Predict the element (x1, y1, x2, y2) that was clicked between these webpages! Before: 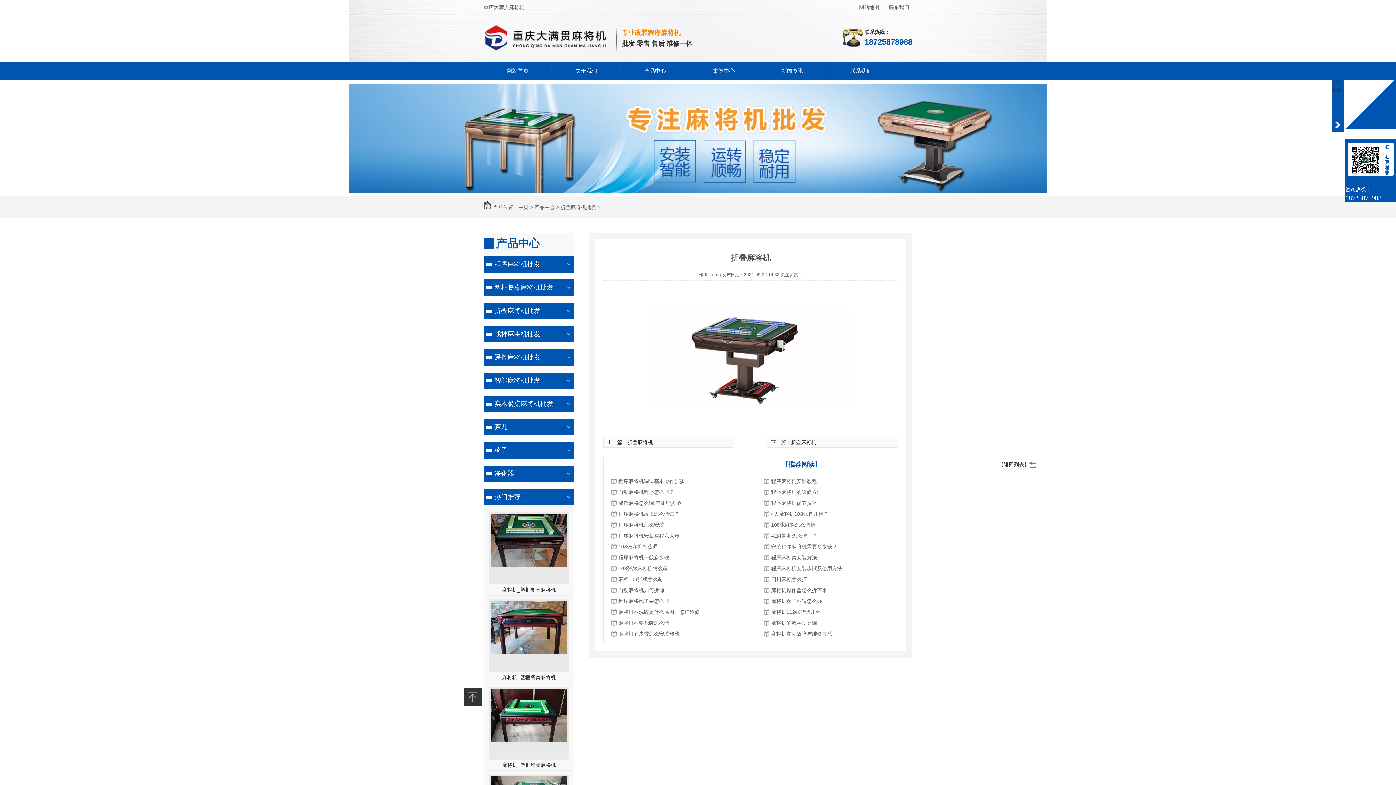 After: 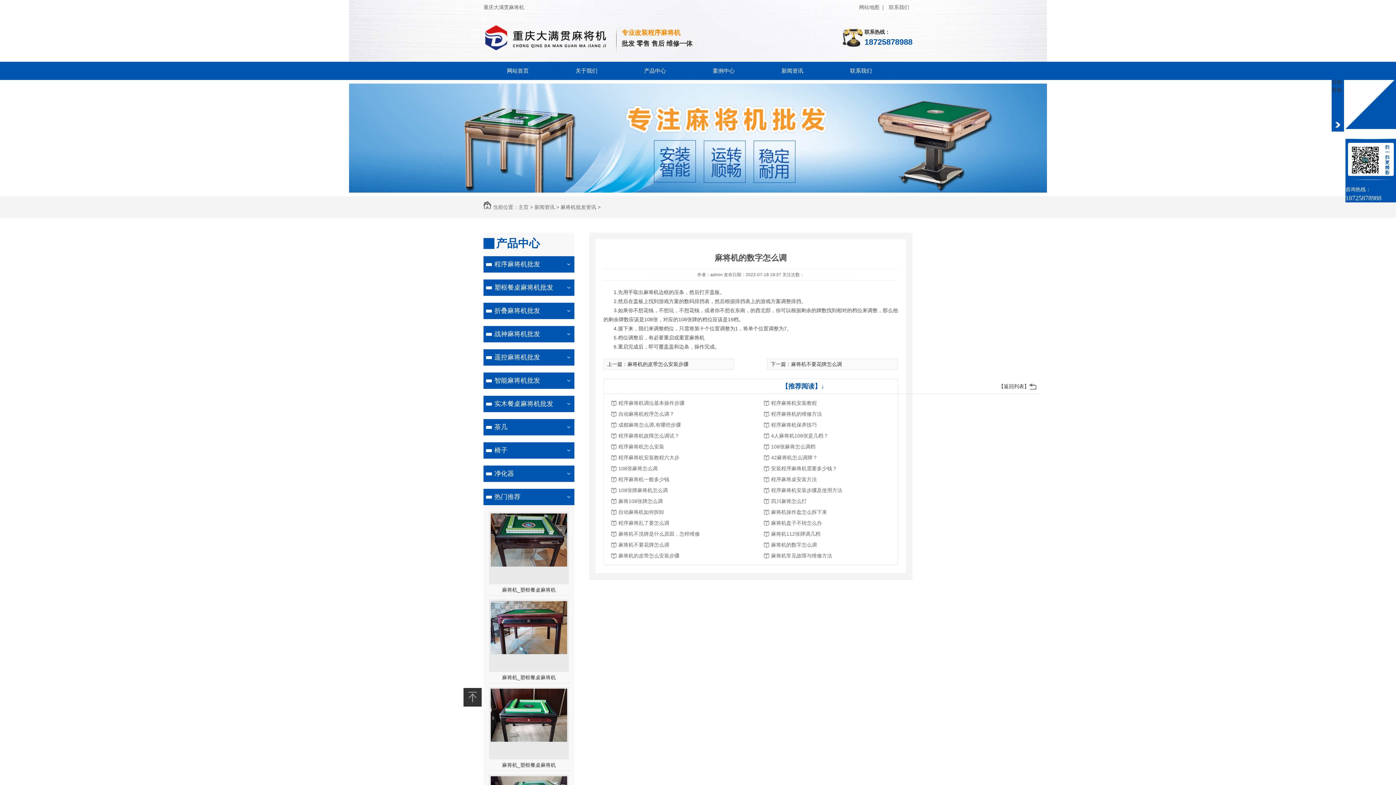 Action: bbox: (771, 617, 887, 628) label: 麻将机的数字怎么调